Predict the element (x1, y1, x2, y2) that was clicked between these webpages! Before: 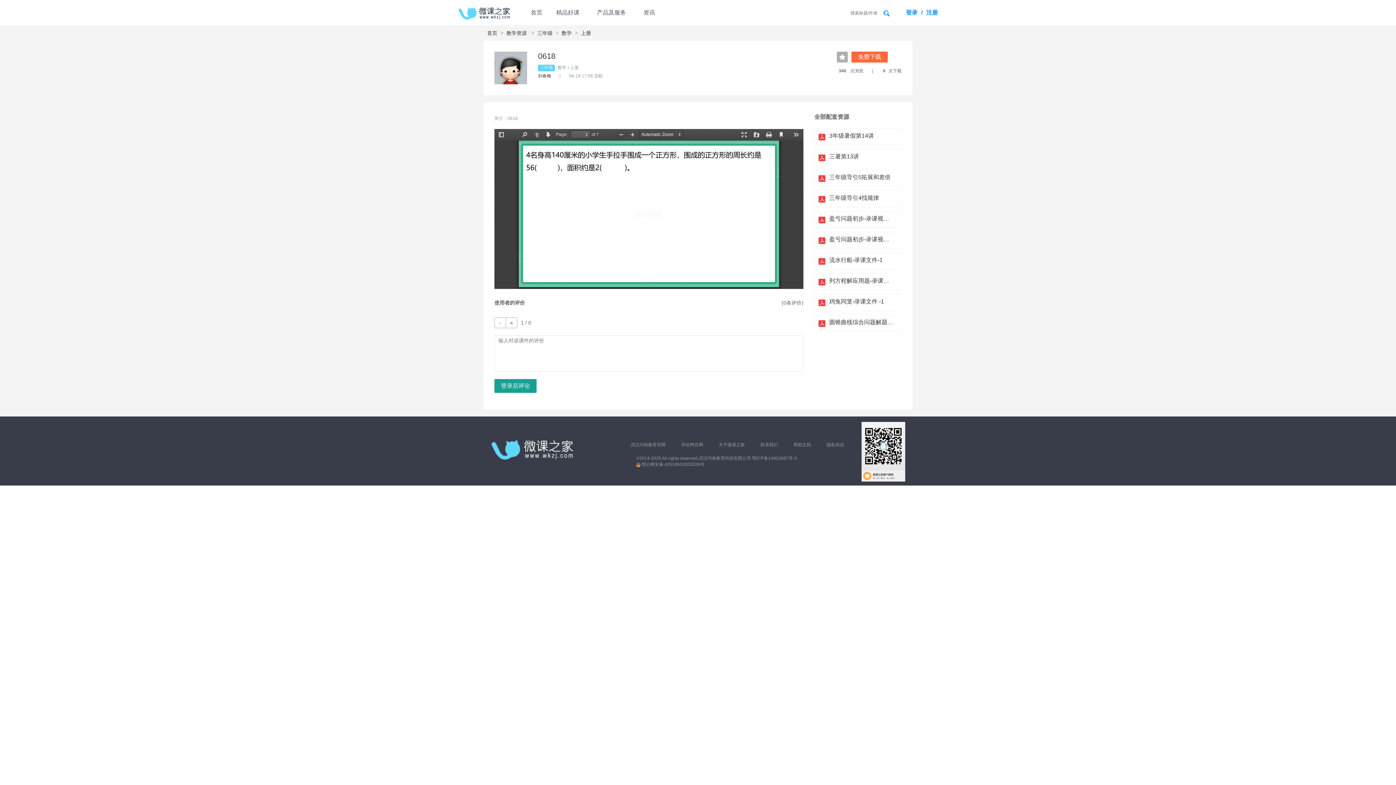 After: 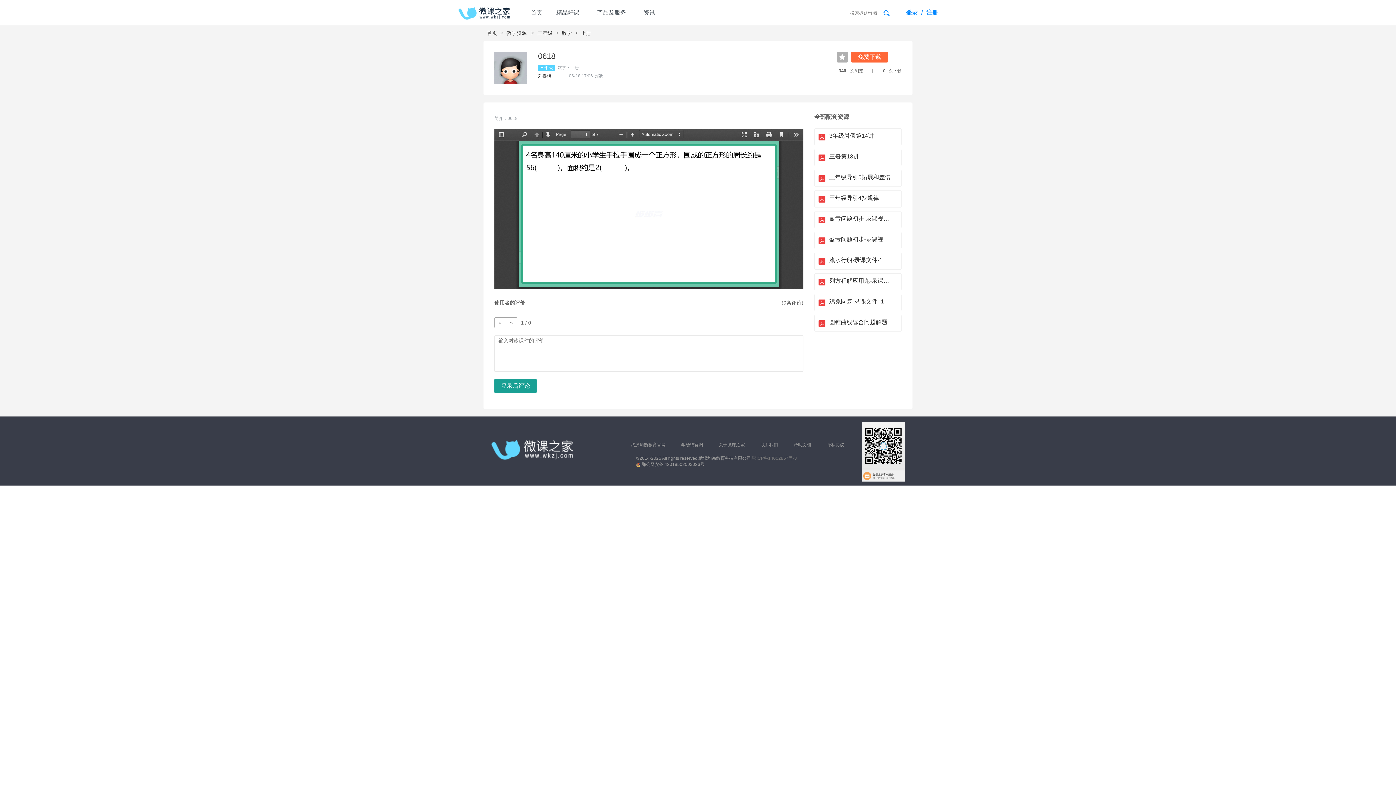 Action: bbox: (752, 455, 797, 461) label: 鄂ICP备14002867号-3